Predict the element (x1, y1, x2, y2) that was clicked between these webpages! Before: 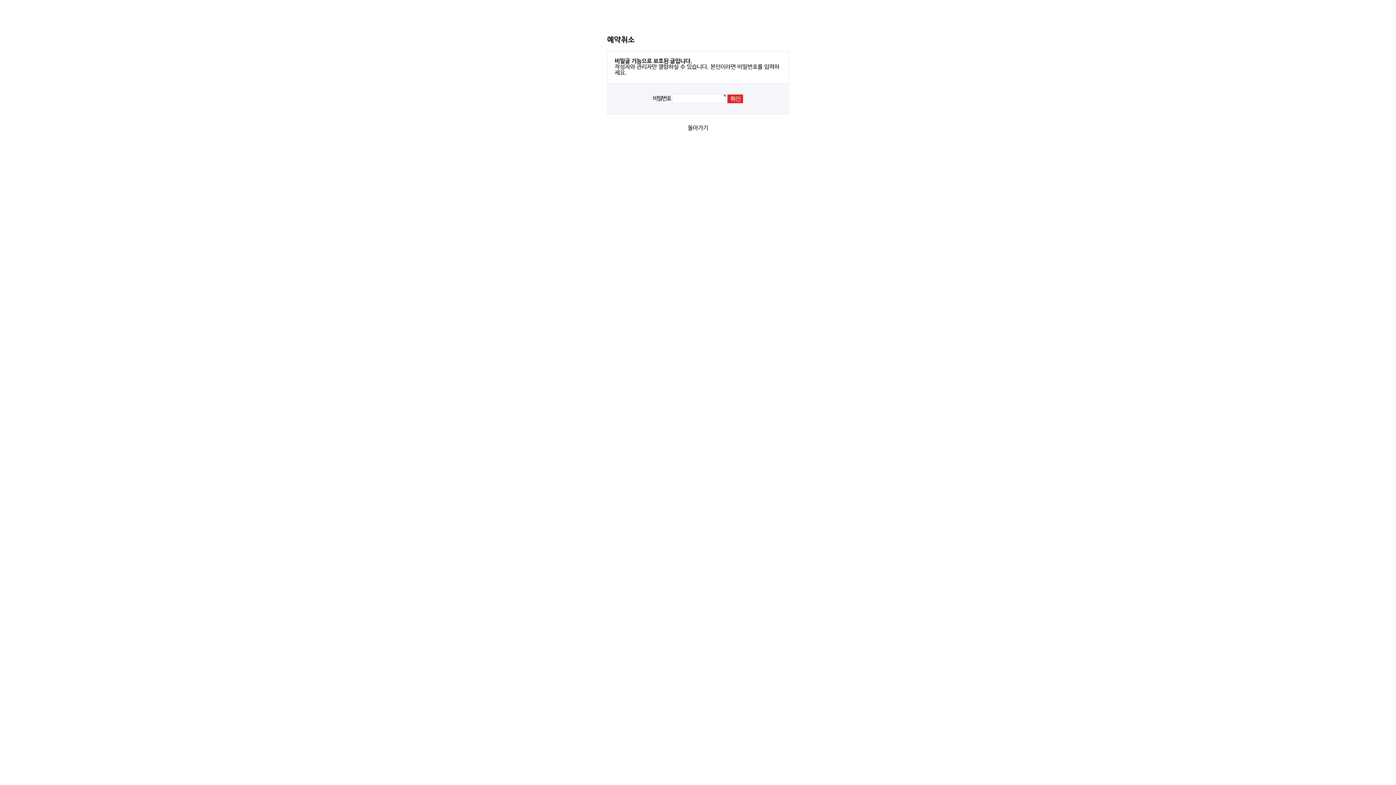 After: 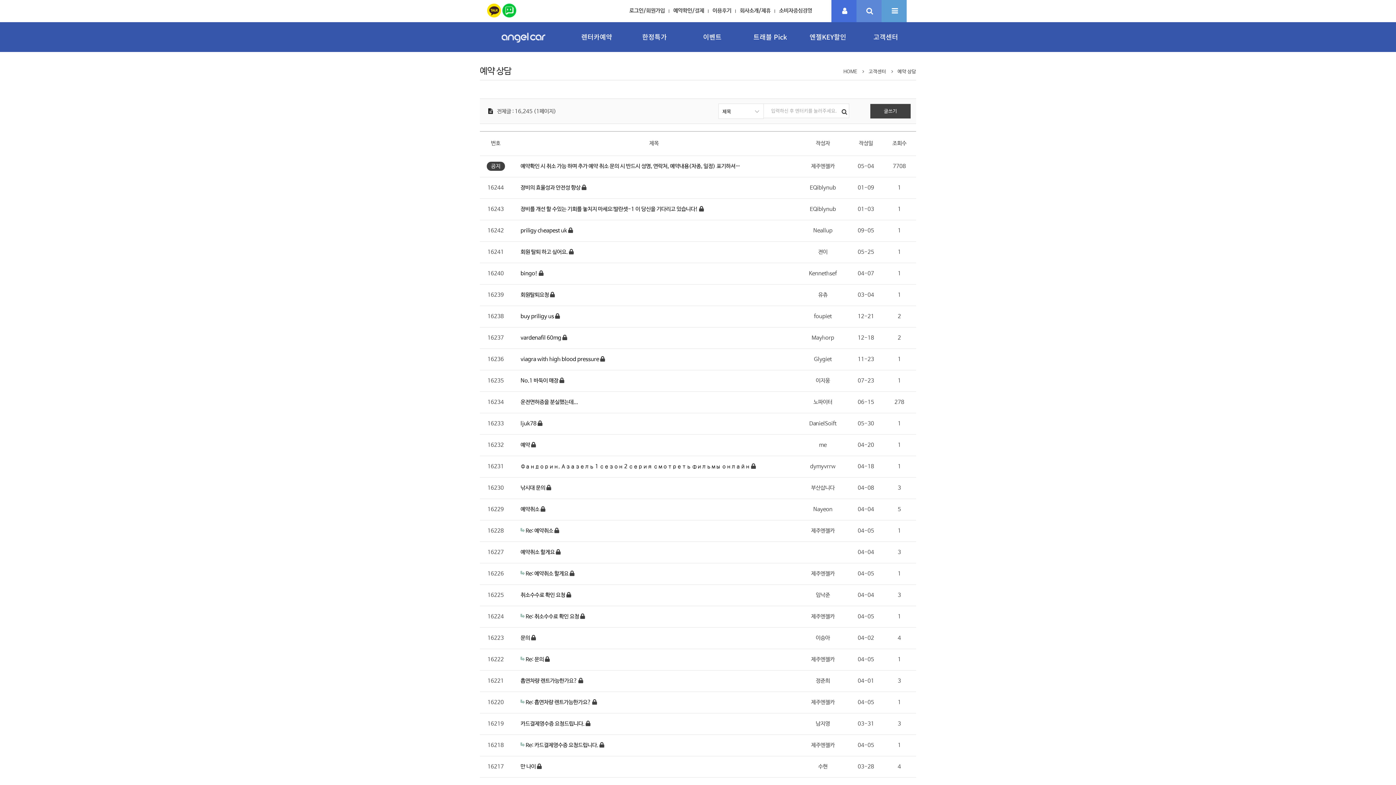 Action: label: 돌아가기 bbox: (688, 124, 708, 131)